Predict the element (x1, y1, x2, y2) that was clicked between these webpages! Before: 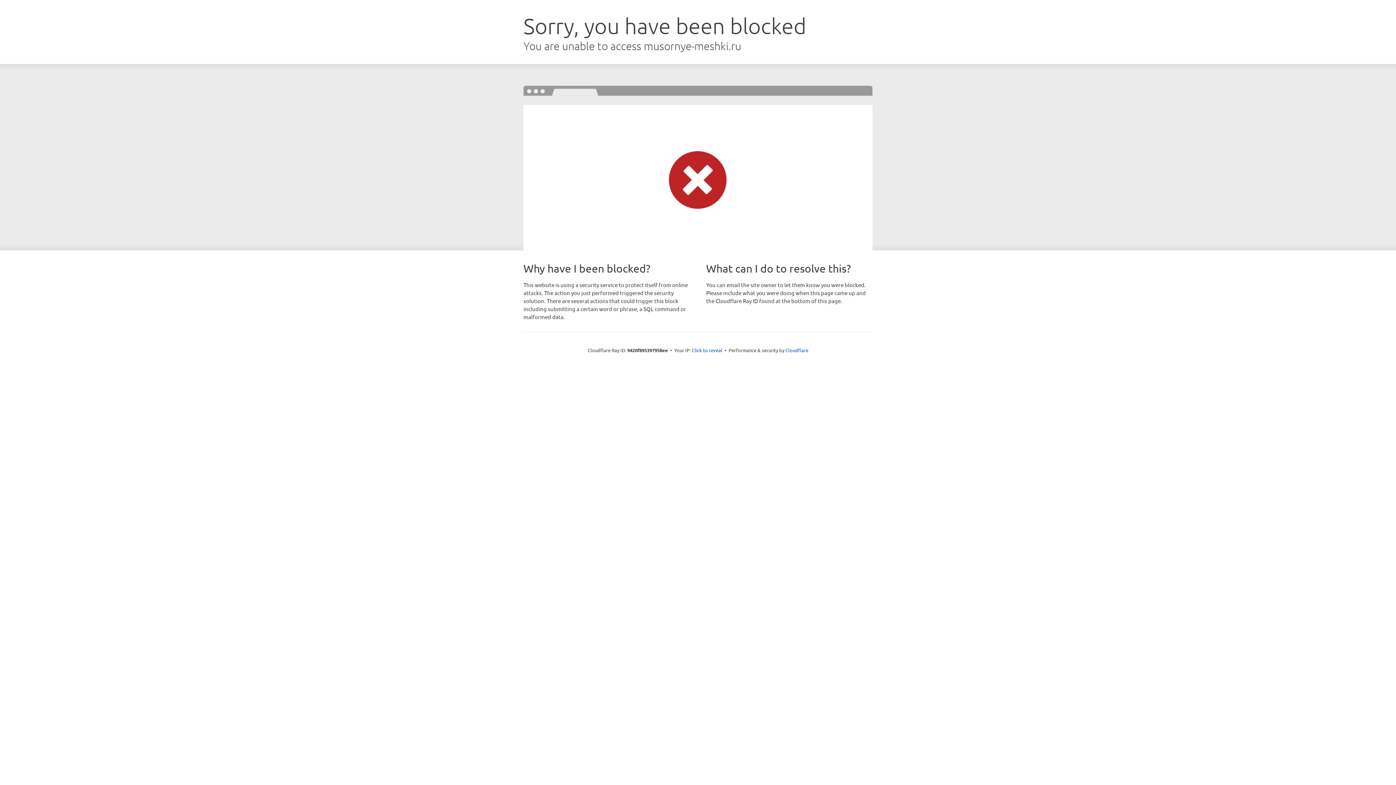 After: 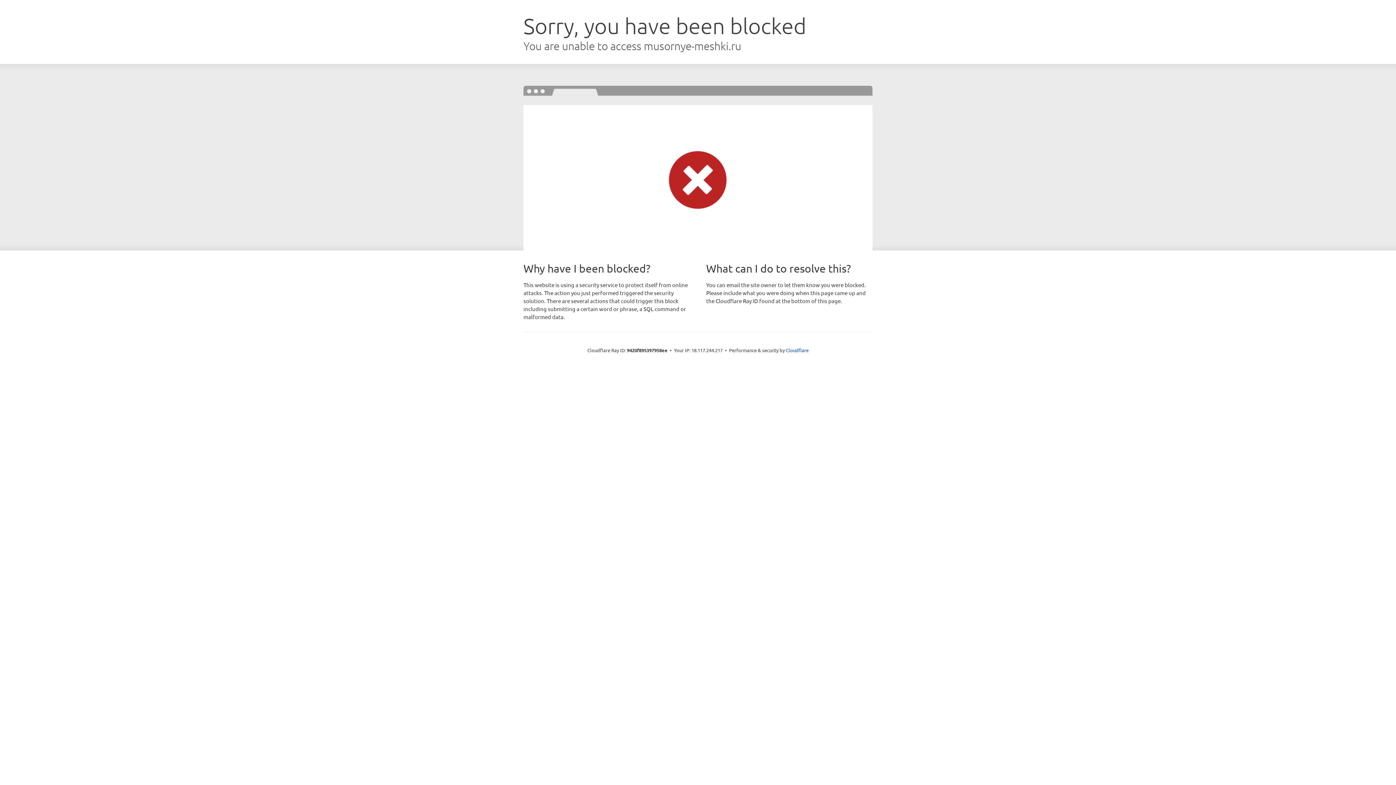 Action: label: Click to reveal bbox: (692, 346, 722, 353)